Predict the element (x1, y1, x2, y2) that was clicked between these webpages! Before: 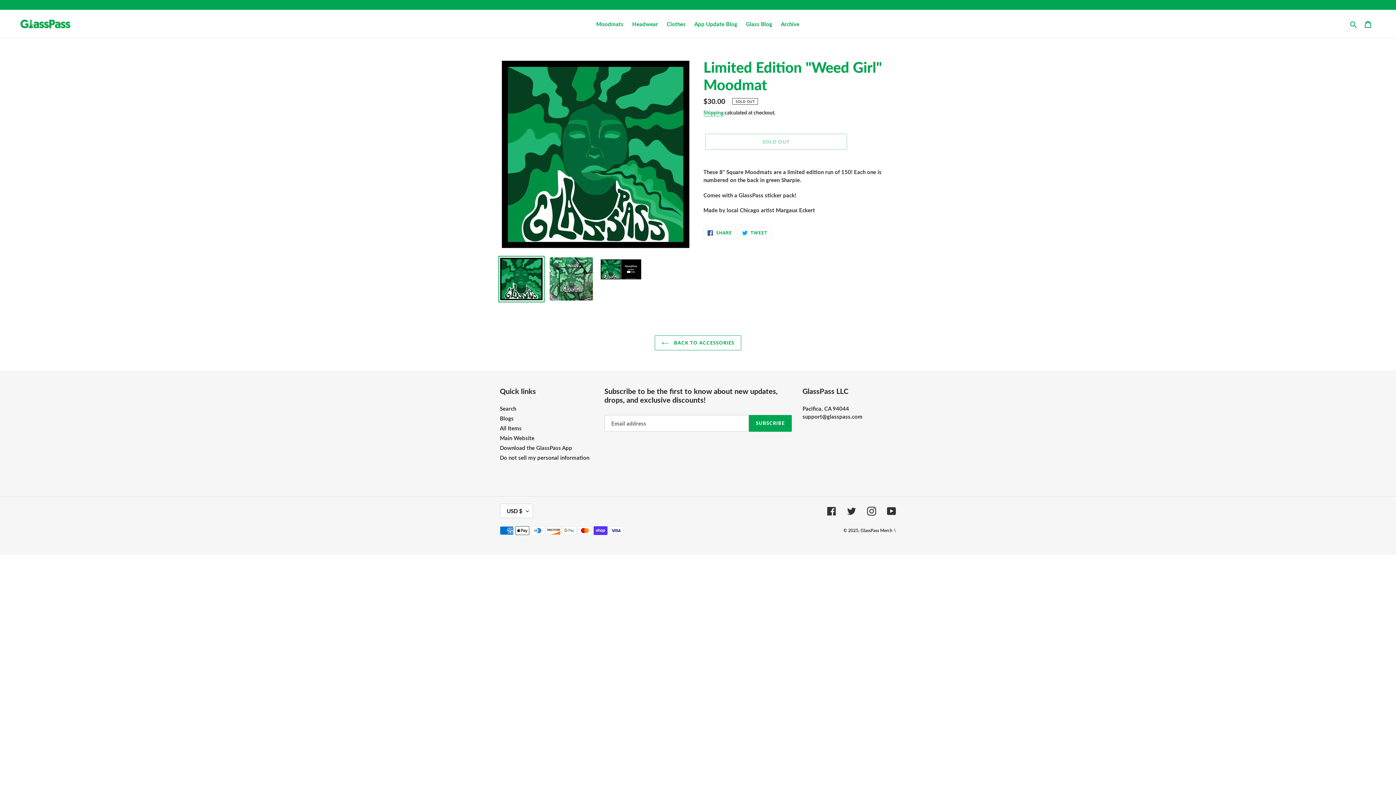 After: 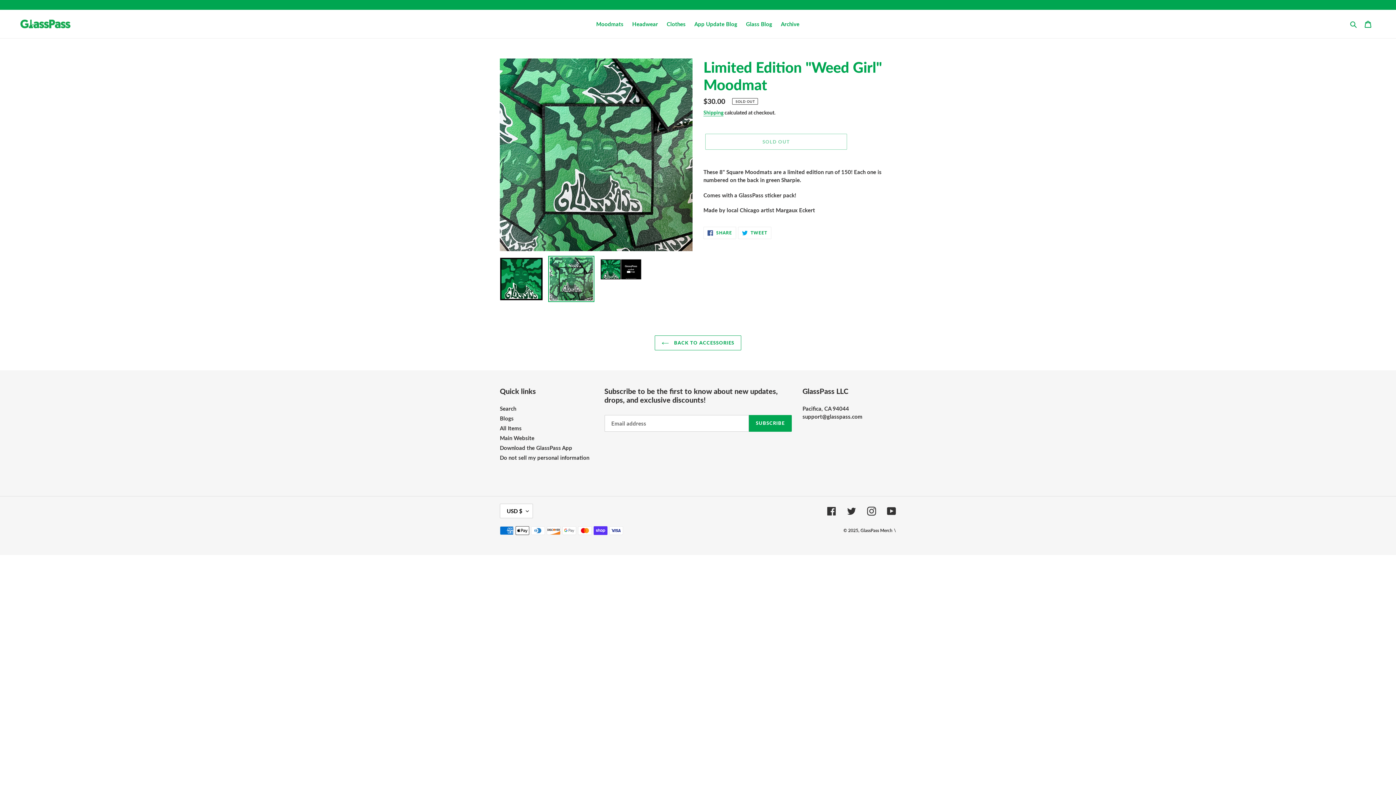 Action: bbox: (548, 255, 594, 302)